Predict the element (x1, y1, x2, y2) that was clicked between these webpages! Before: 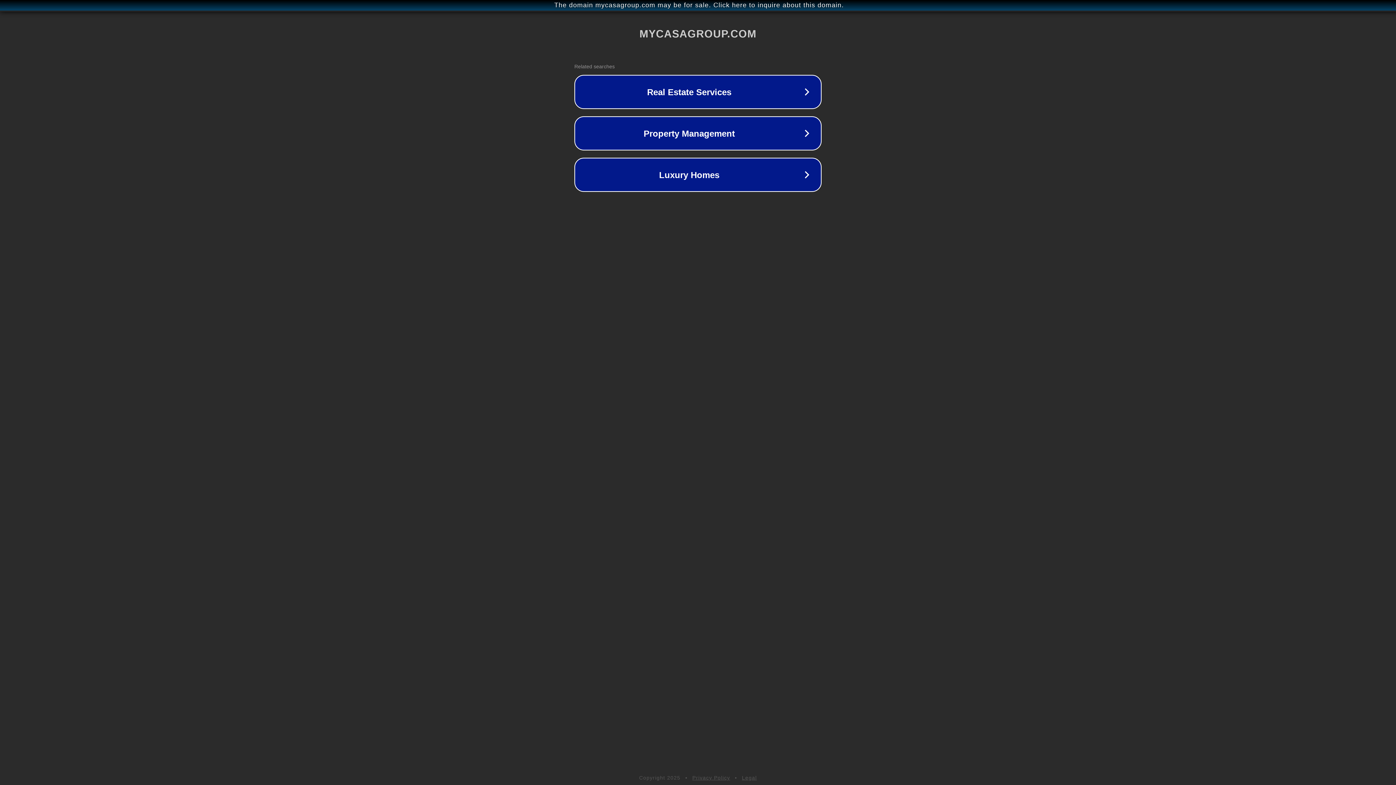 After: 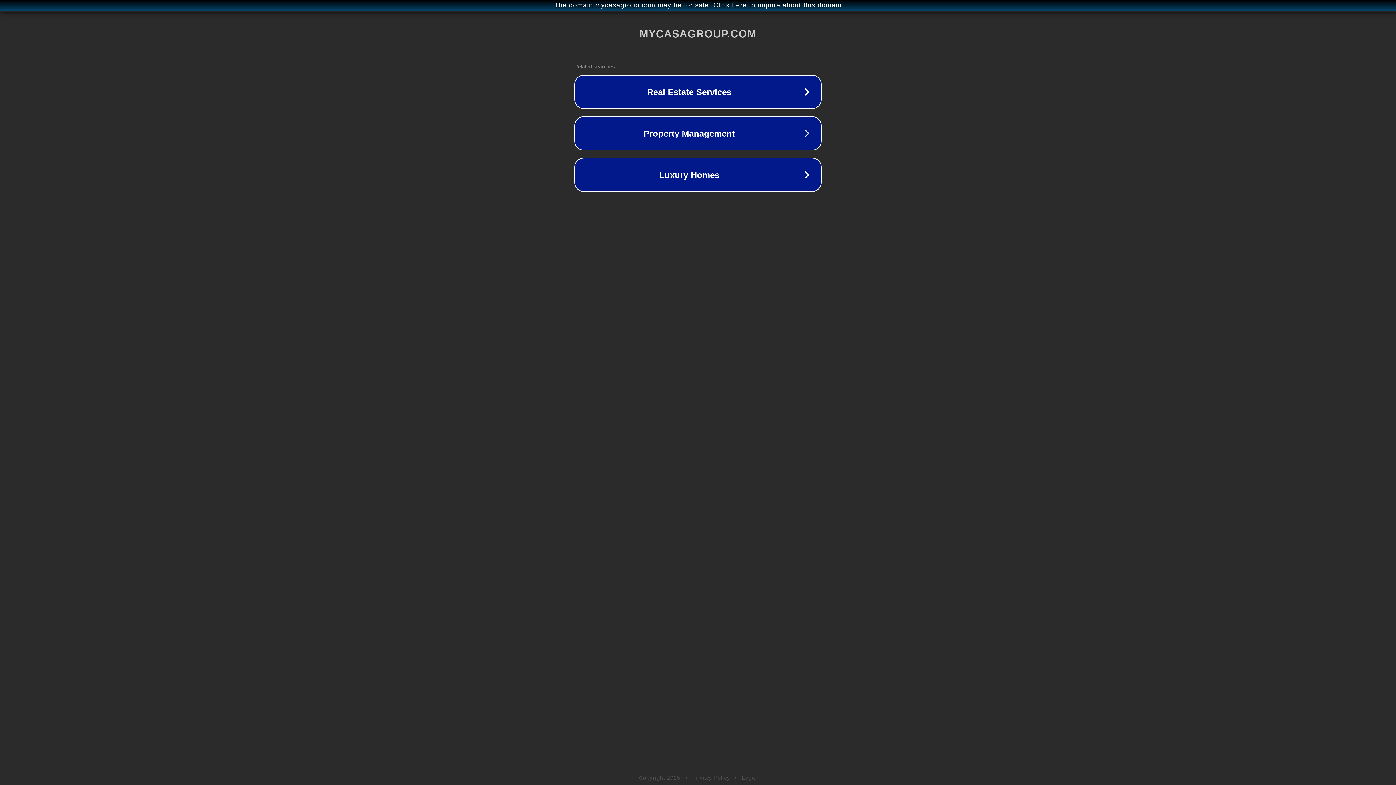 Action: label: Privacy Policy bbox: (692, 775, 730, 781)